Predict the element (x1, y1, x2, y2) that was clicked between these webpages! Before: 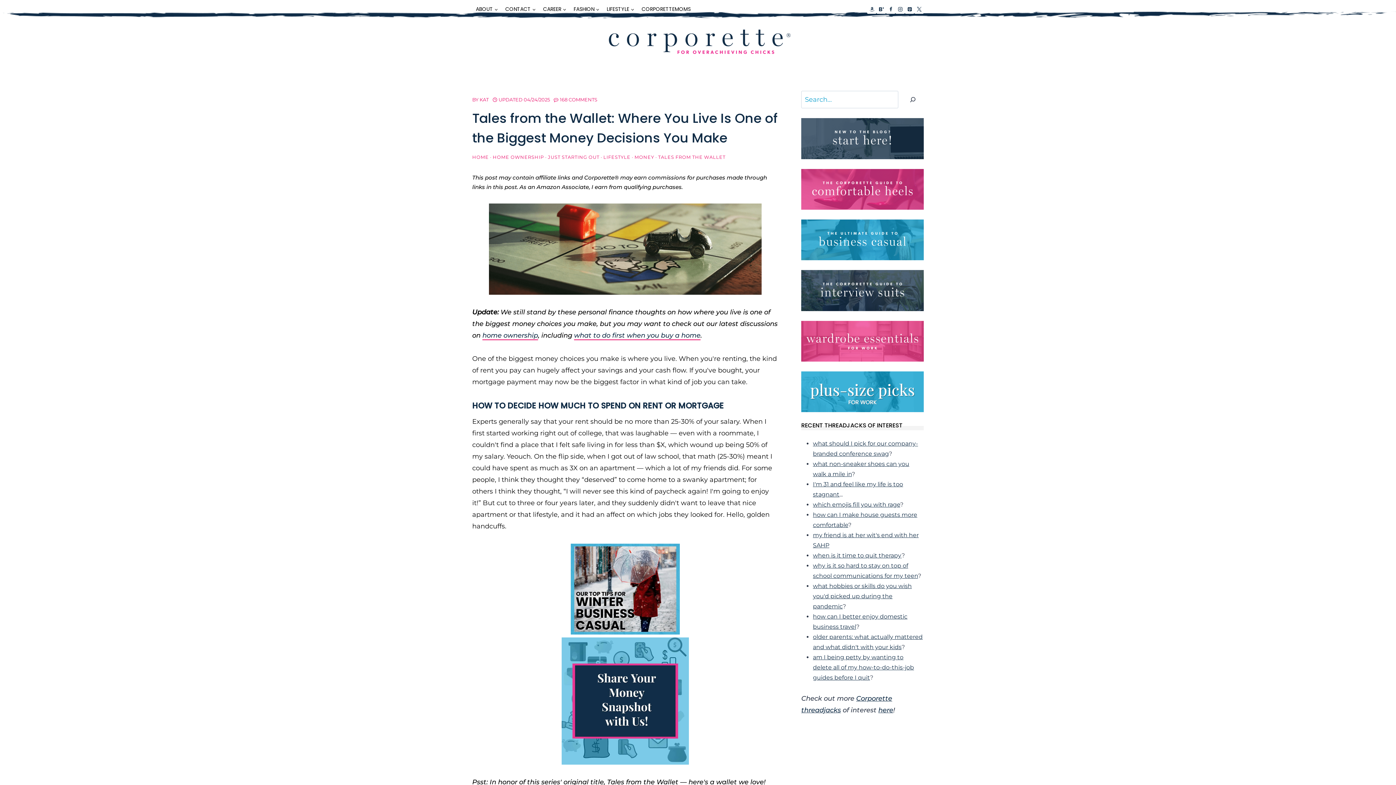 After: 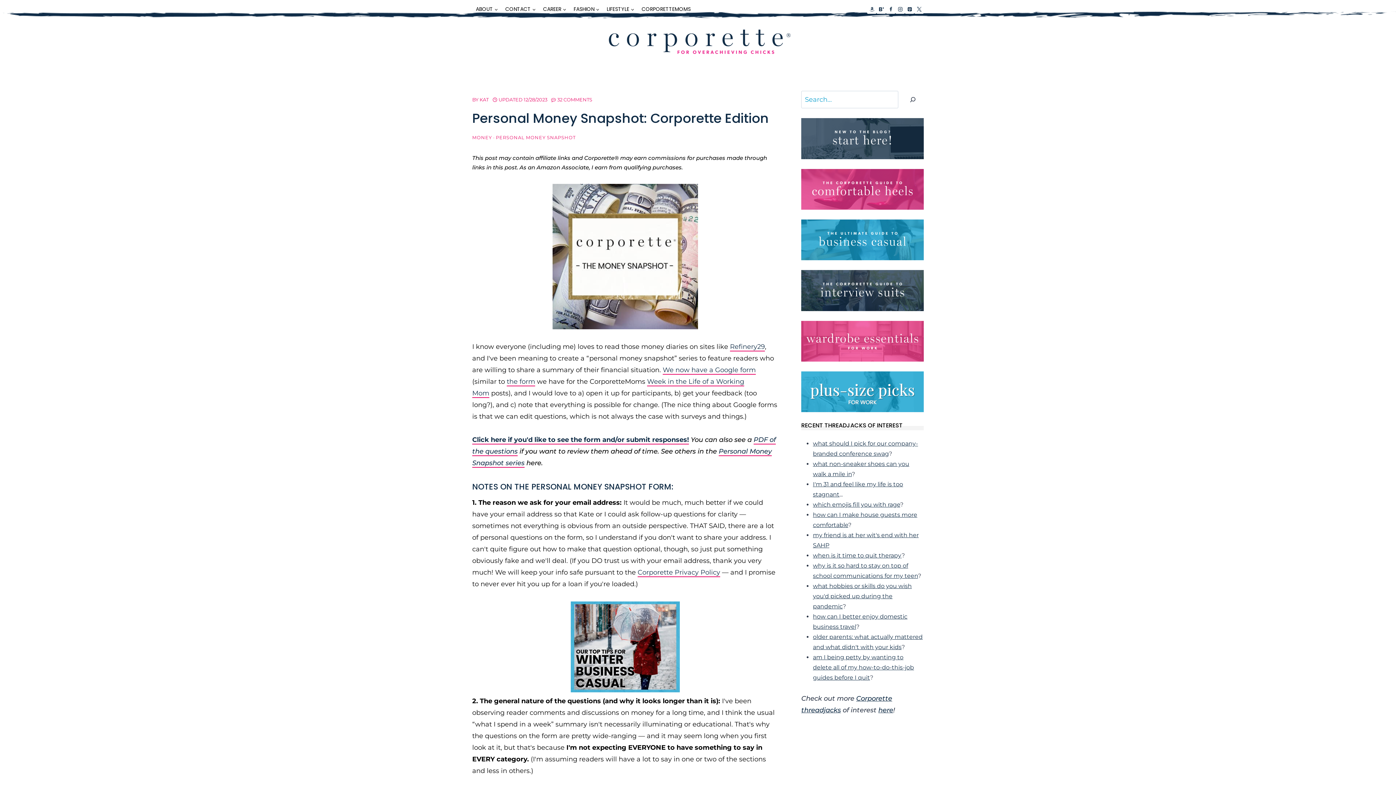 Action: bbox: (561, 637, 689, 765)